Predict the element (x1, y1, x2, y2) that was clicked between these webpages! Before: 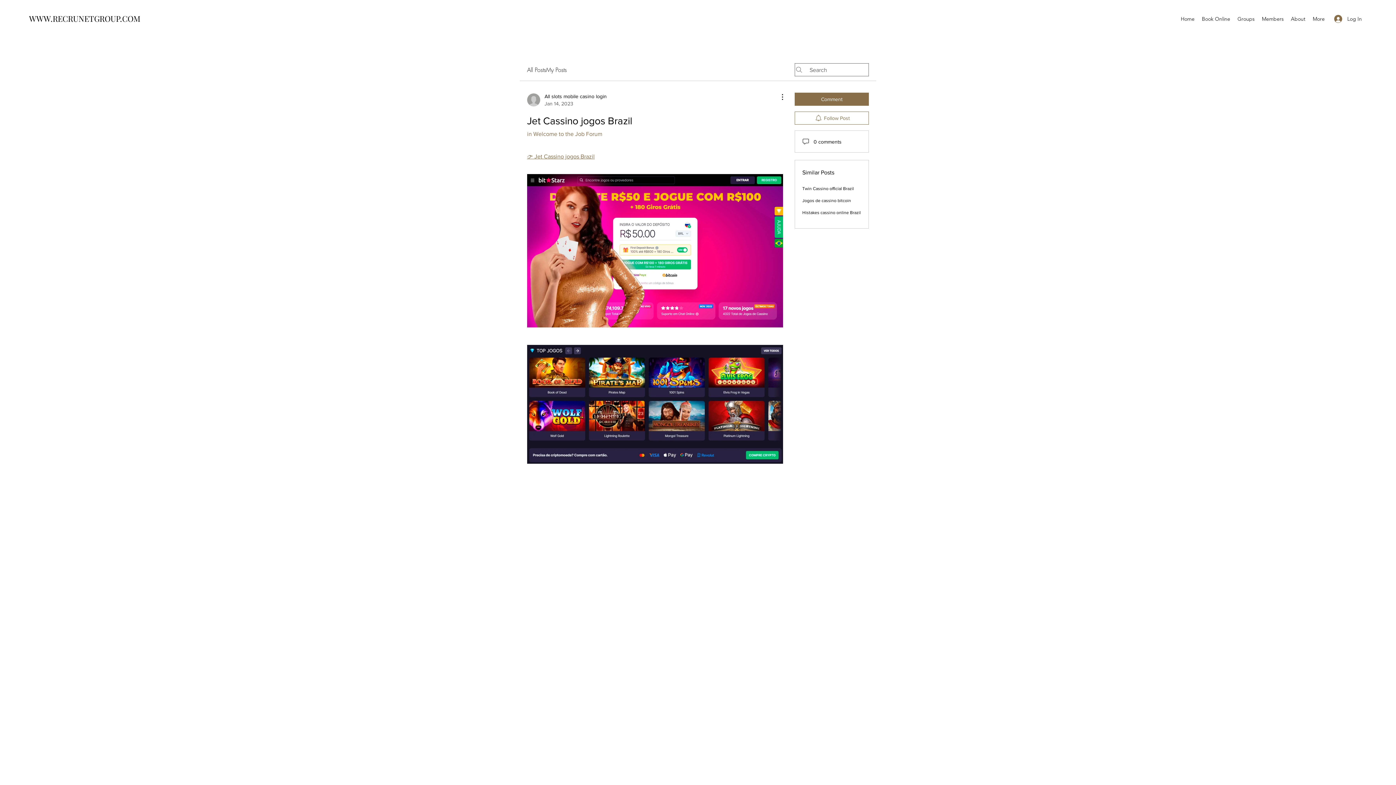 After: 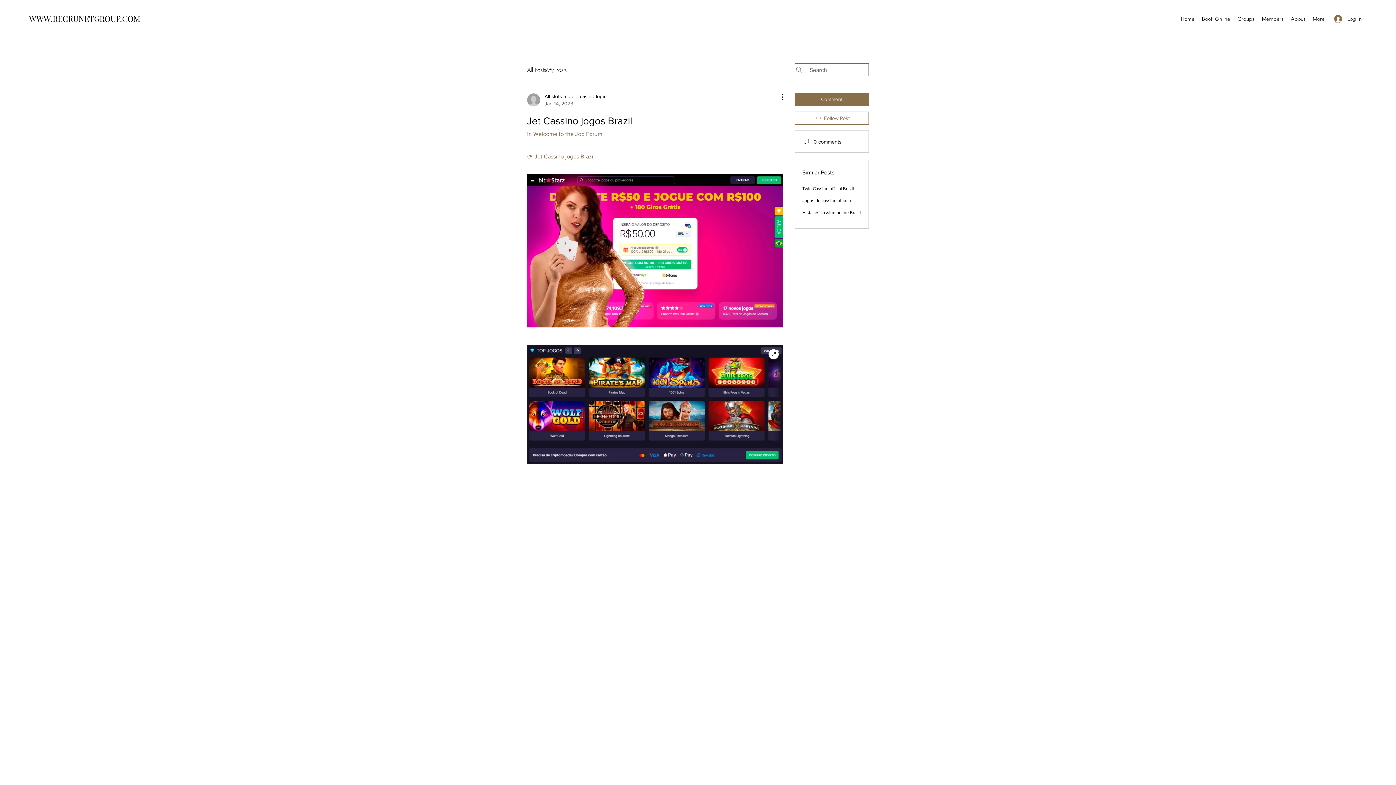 Action: bbox: (527, 345, 783, 464)